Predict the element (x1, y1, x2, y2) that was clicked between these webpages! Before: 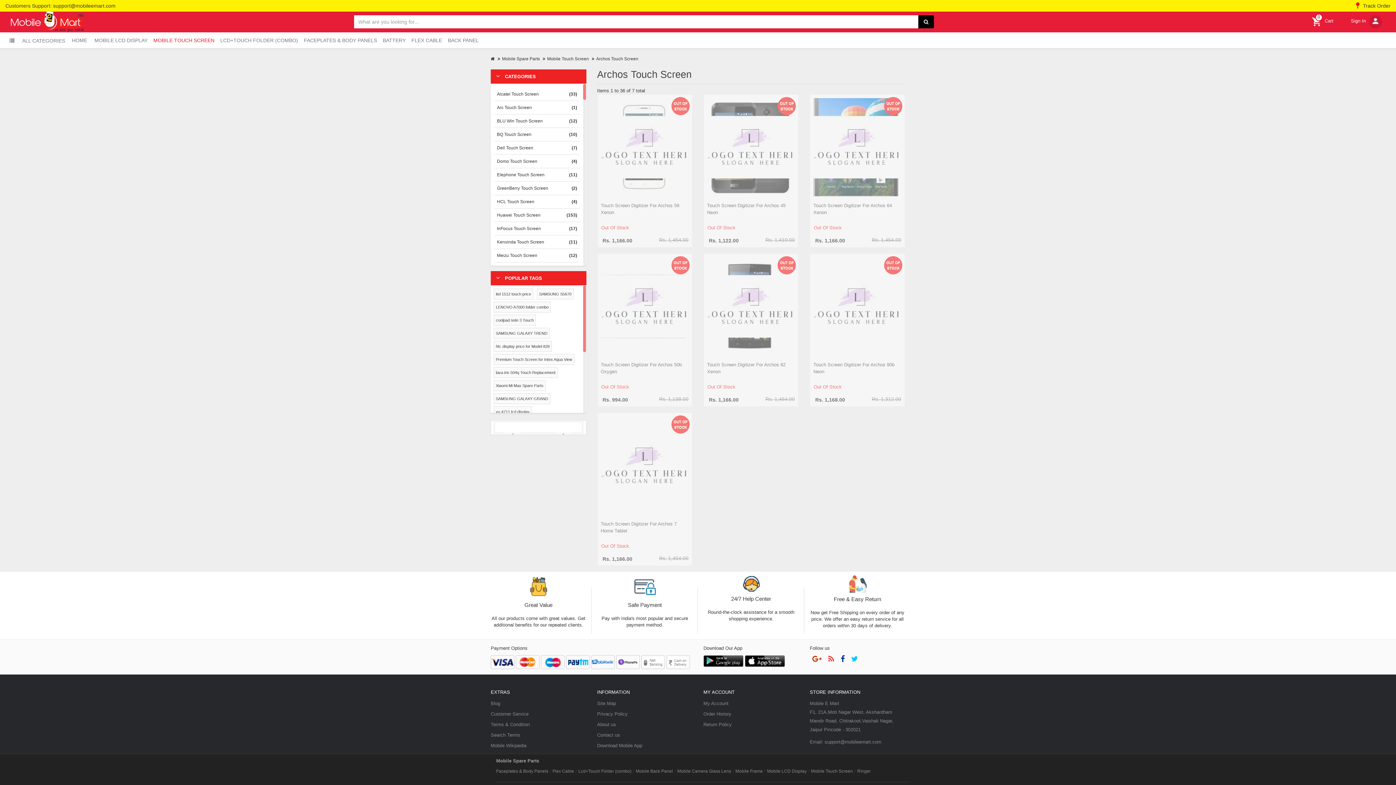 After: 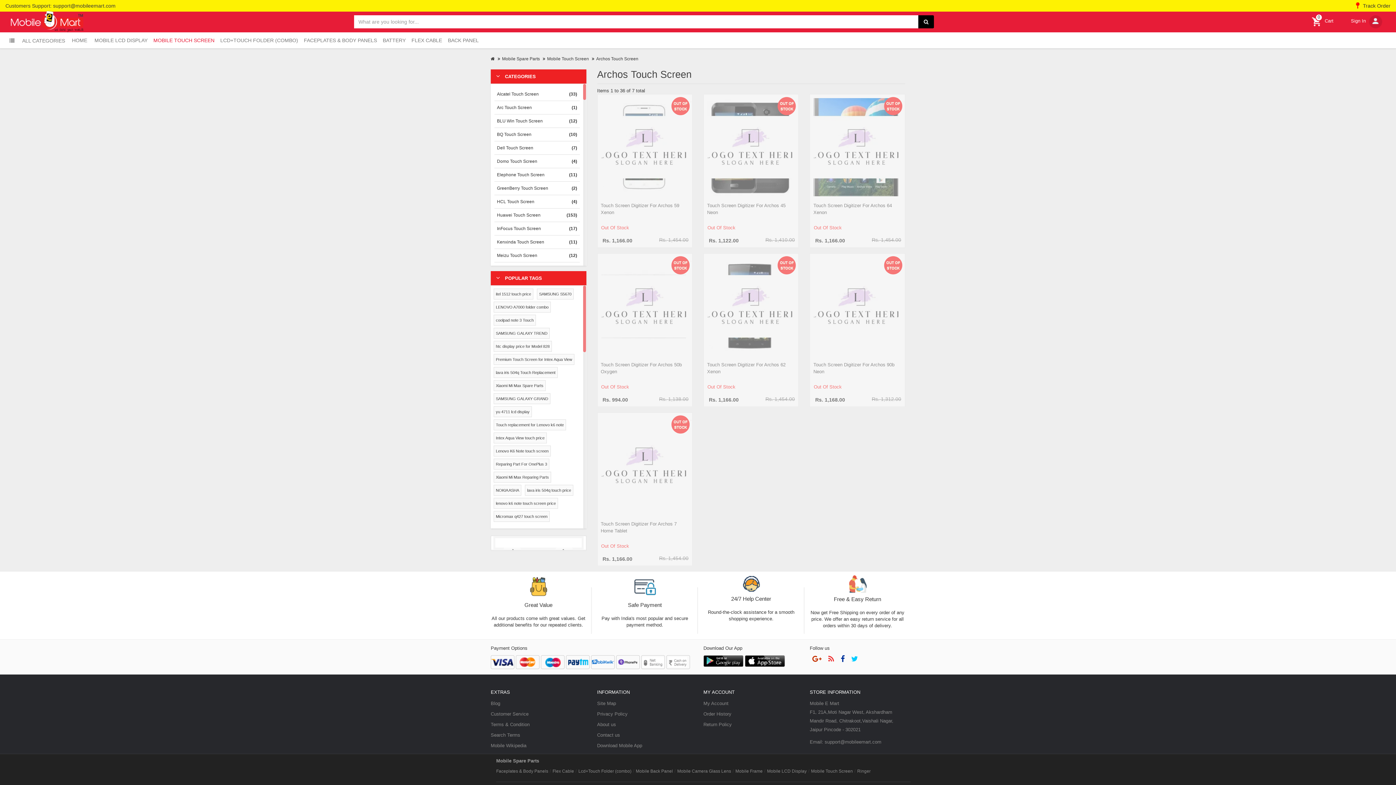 Action: bbox: (496, 274, 542, 281) label:  POPULAR TAGS